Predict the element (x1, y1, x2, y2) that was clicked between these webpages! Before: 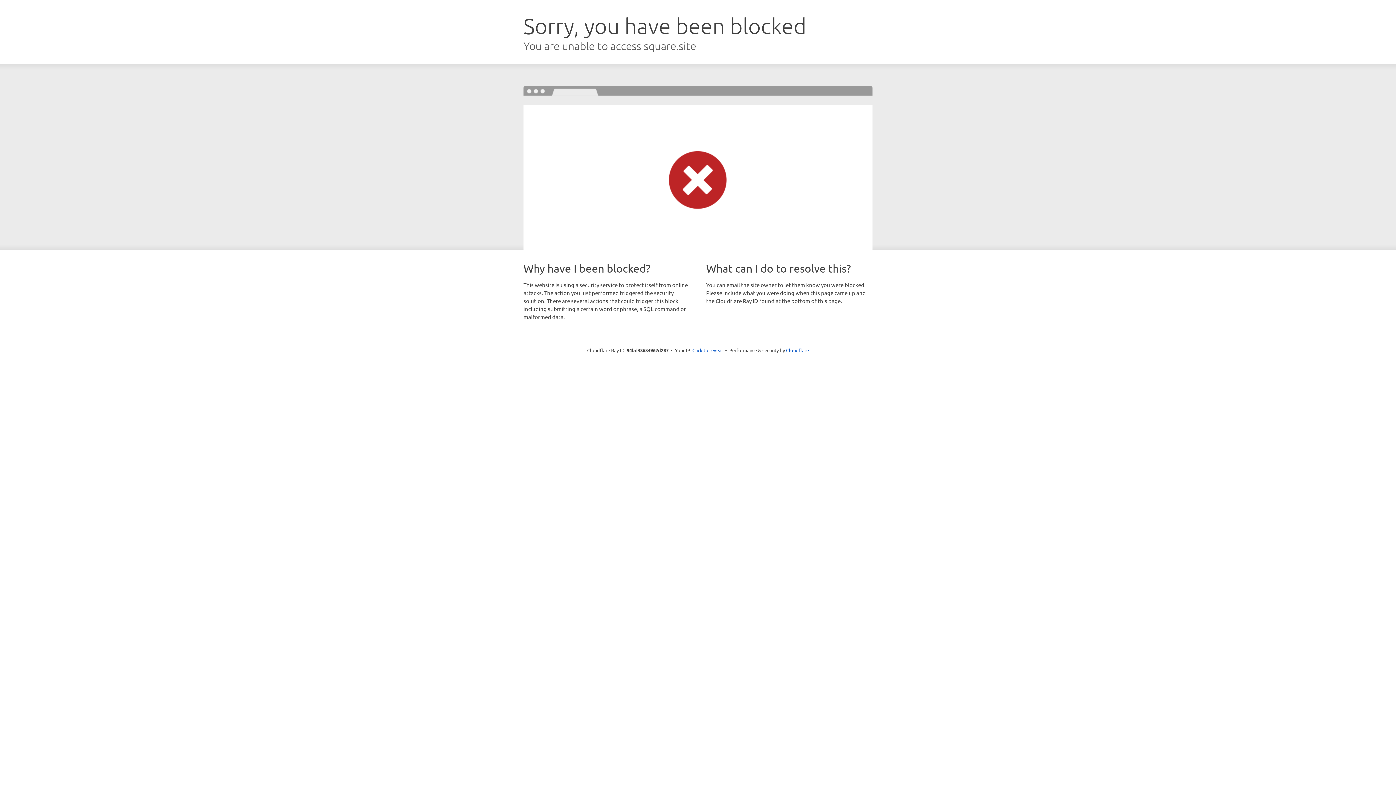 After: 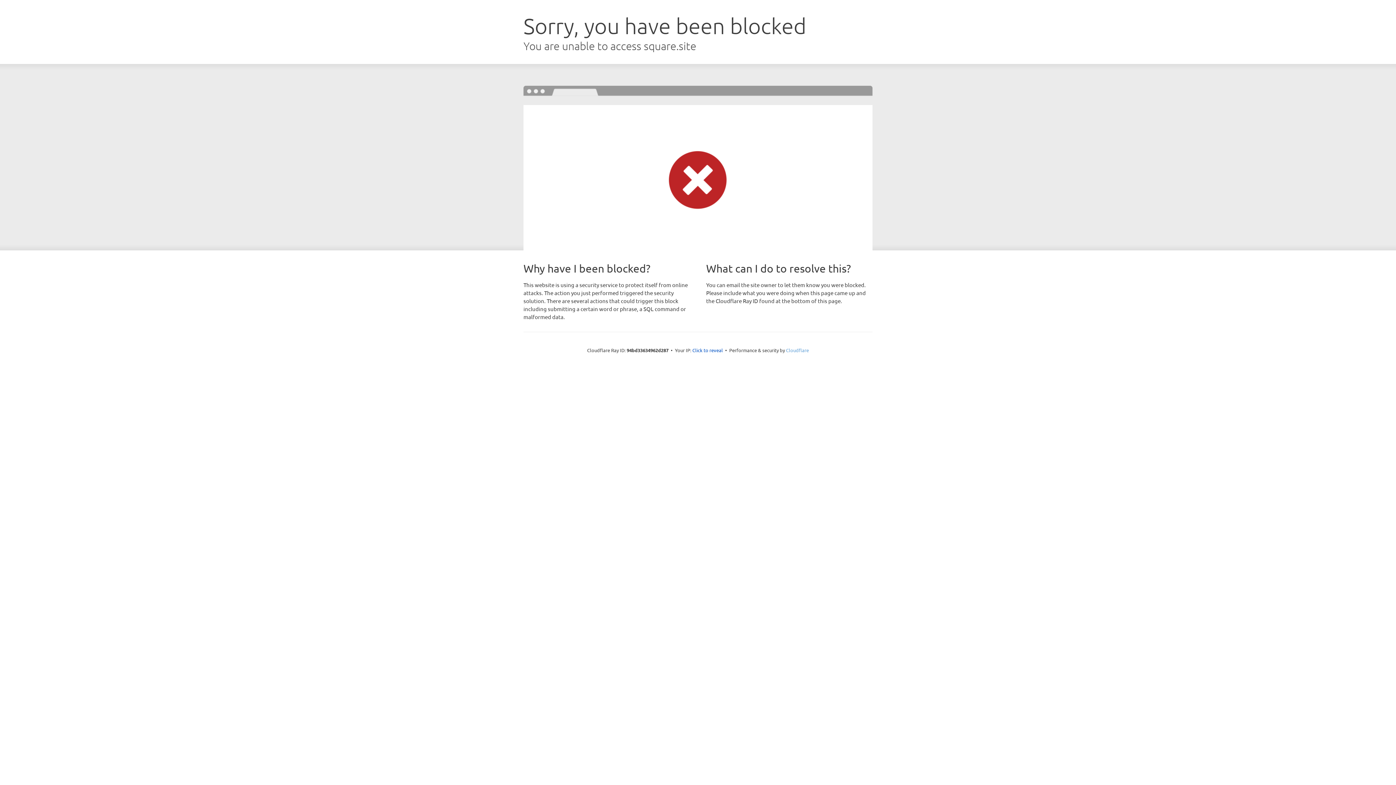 Action: label: Cloudflare bbox: (786, 347, 809, 353)